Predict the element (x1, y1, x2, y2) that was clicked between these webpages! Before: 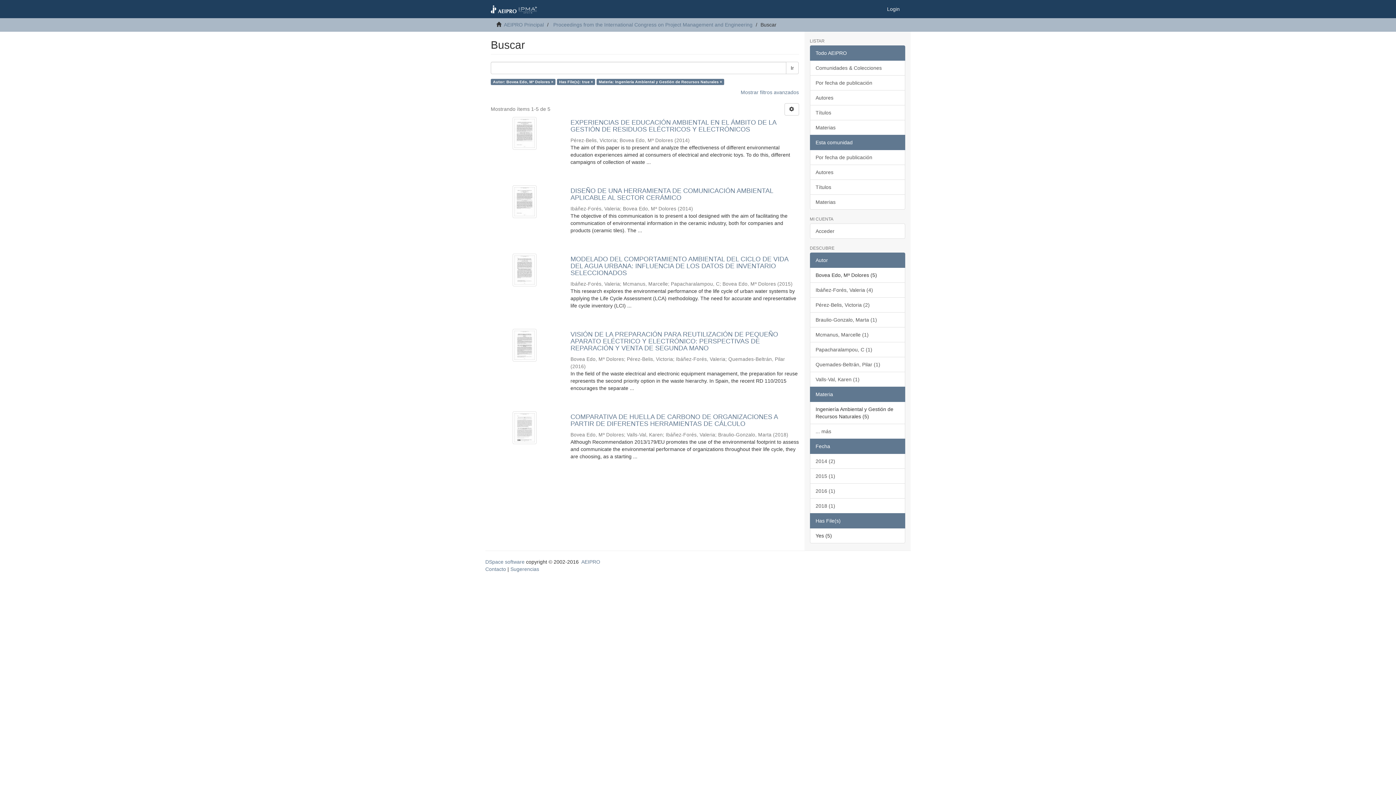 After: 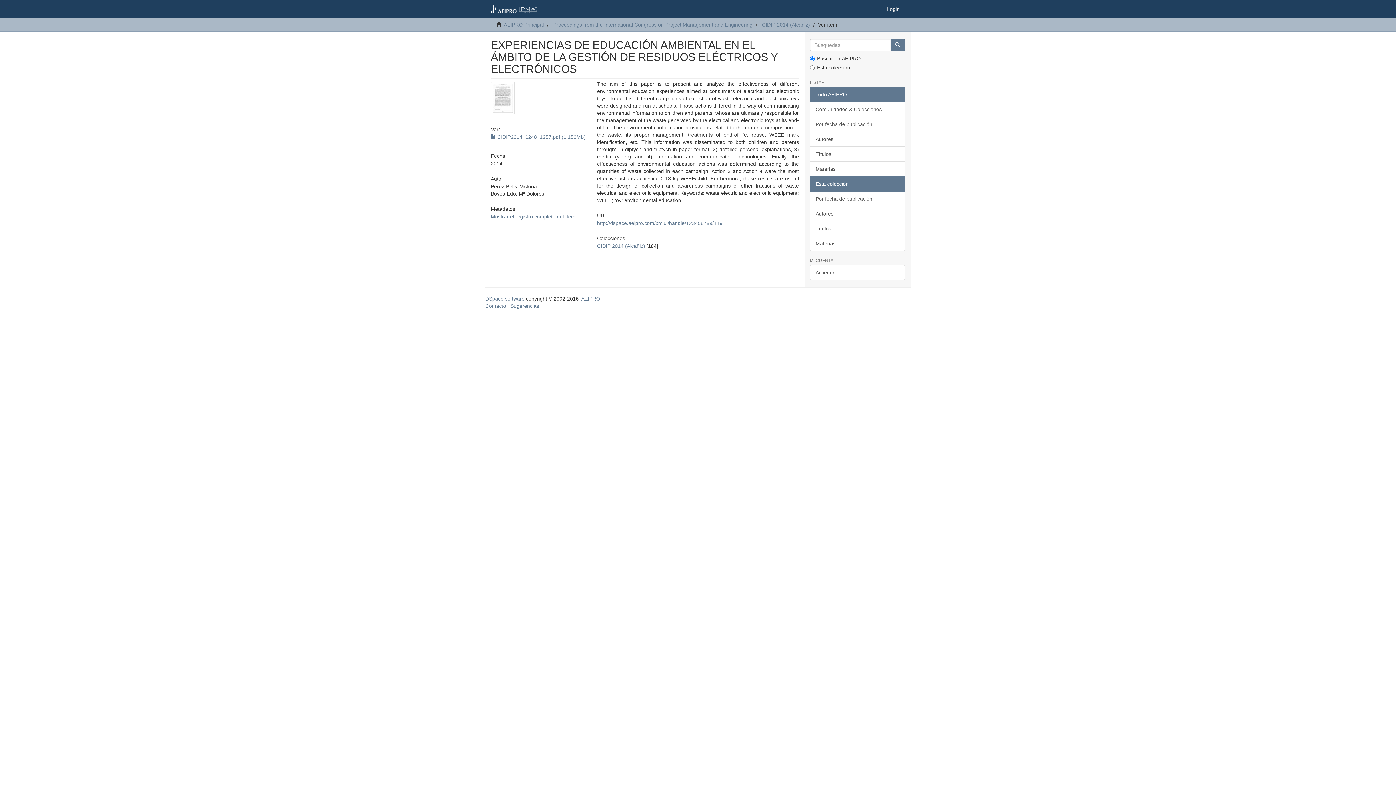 Action: bbox: (490, 117, 558, 149)